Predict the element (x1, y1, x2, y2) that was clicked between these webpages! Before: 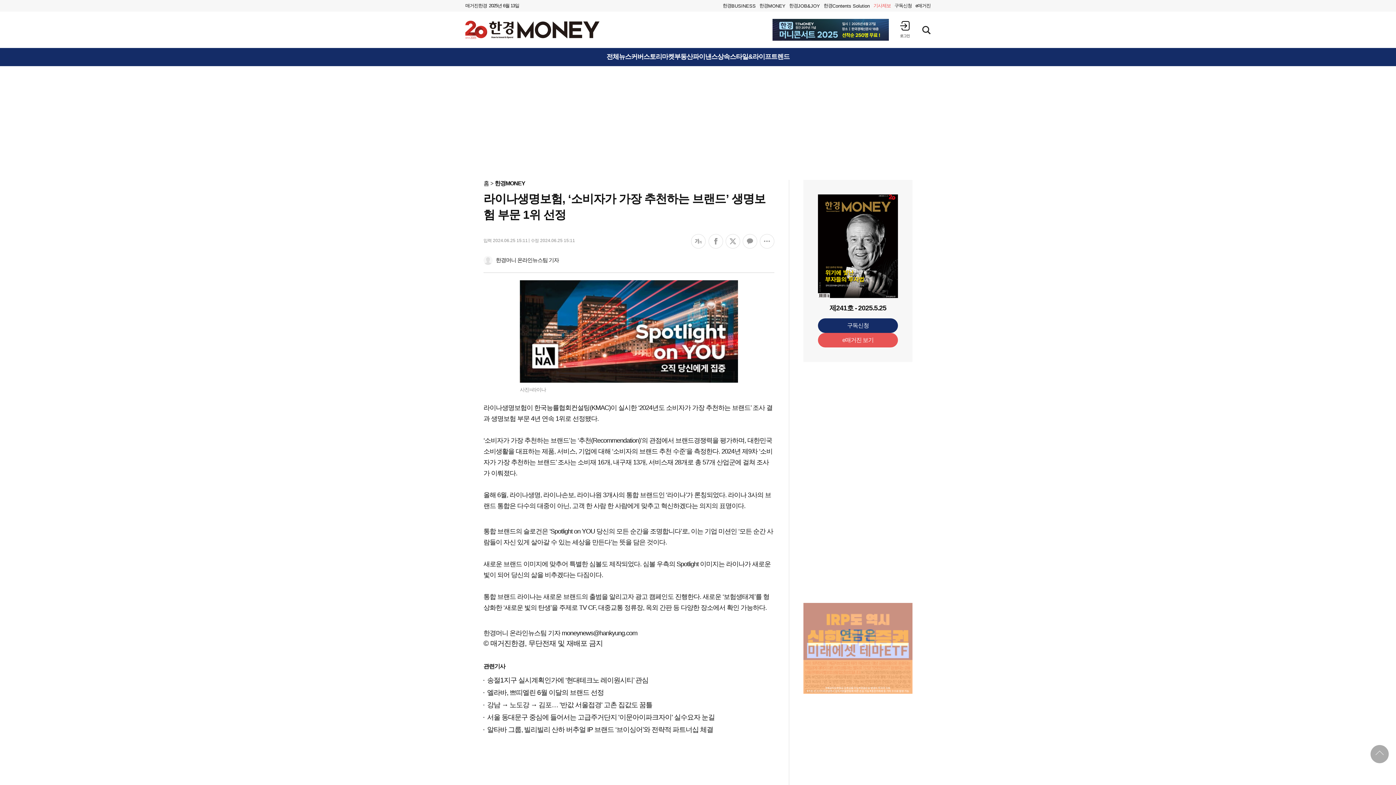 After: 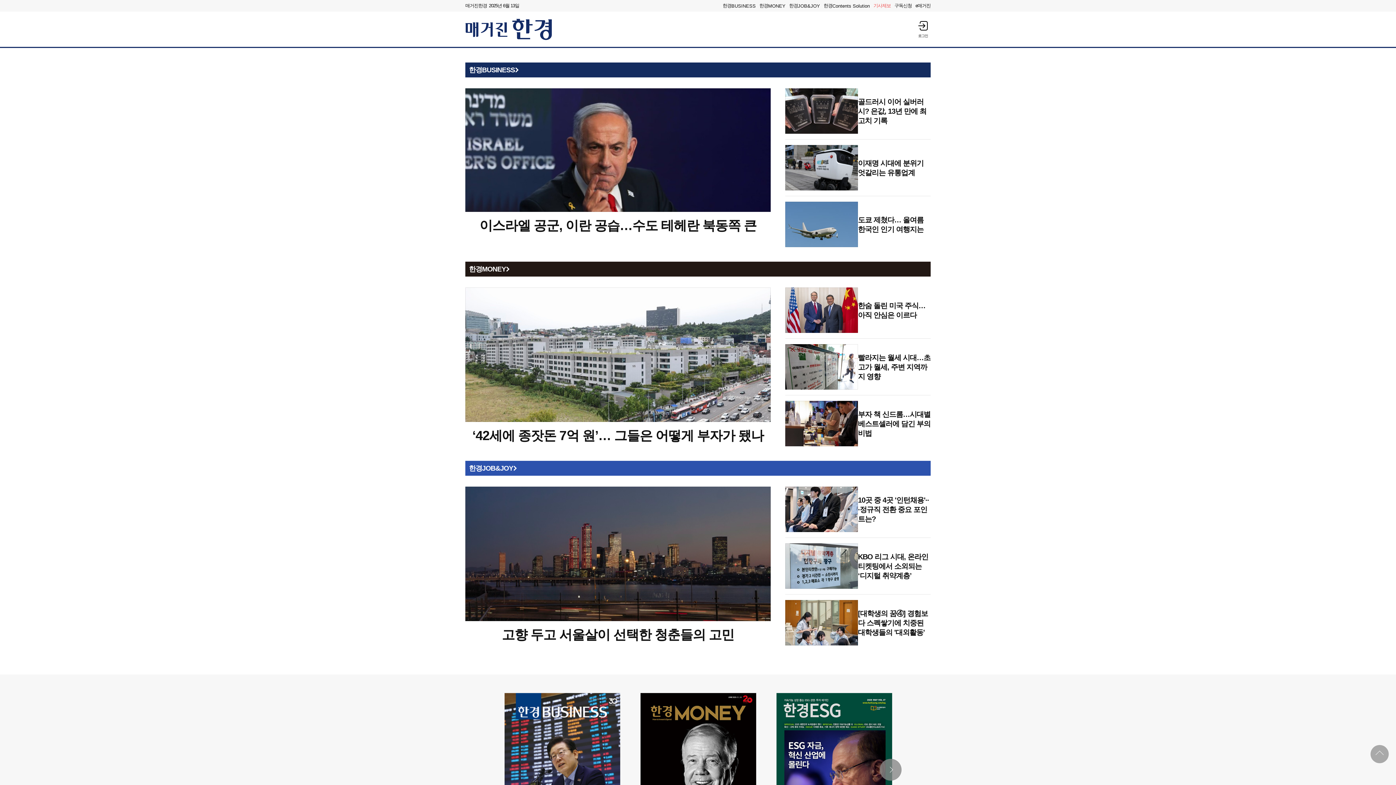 Action: label: 매거진한경 bbox: (463, 0, 489, 11)